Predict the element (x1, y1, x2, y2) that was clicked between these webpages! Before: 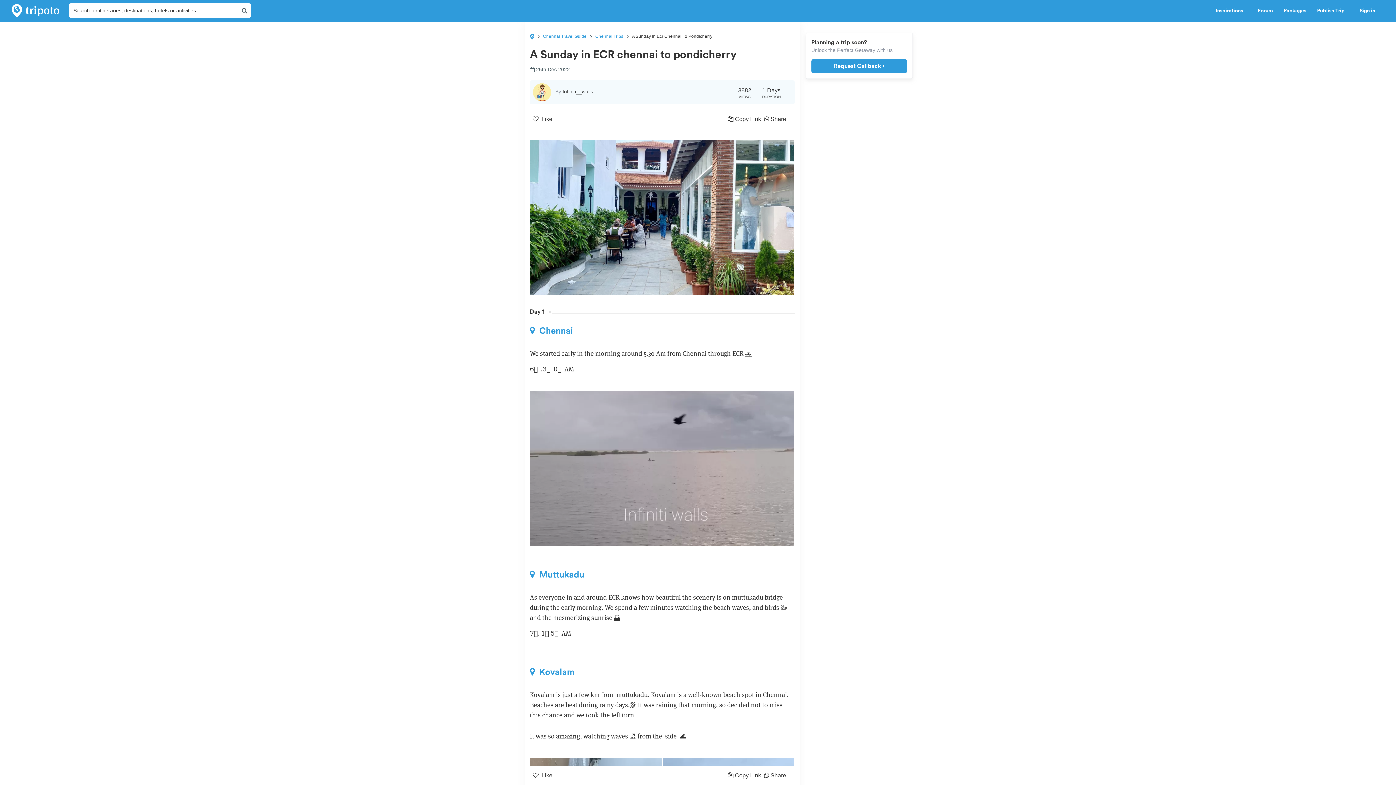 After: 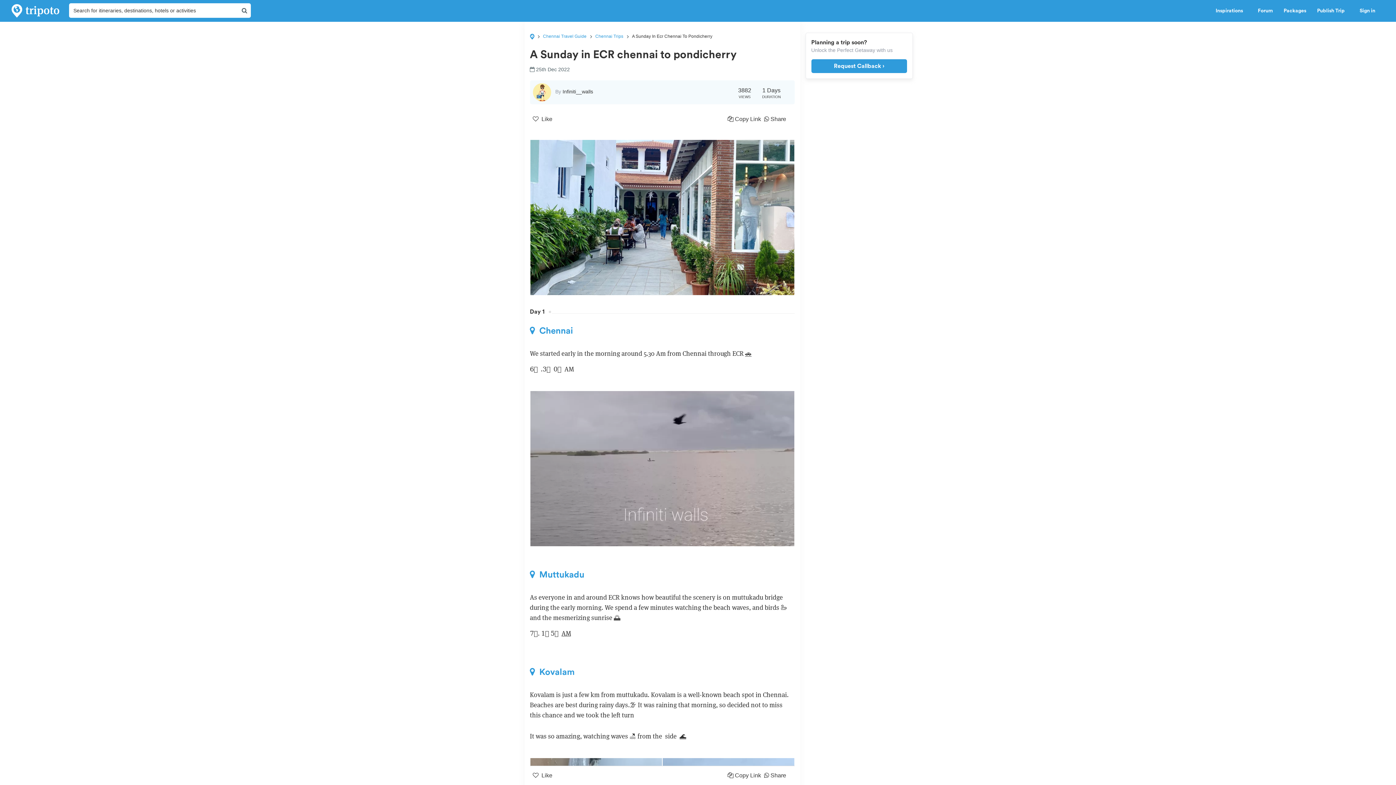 Action: label: Kovalam bbox: (530, 666, 706, 679)